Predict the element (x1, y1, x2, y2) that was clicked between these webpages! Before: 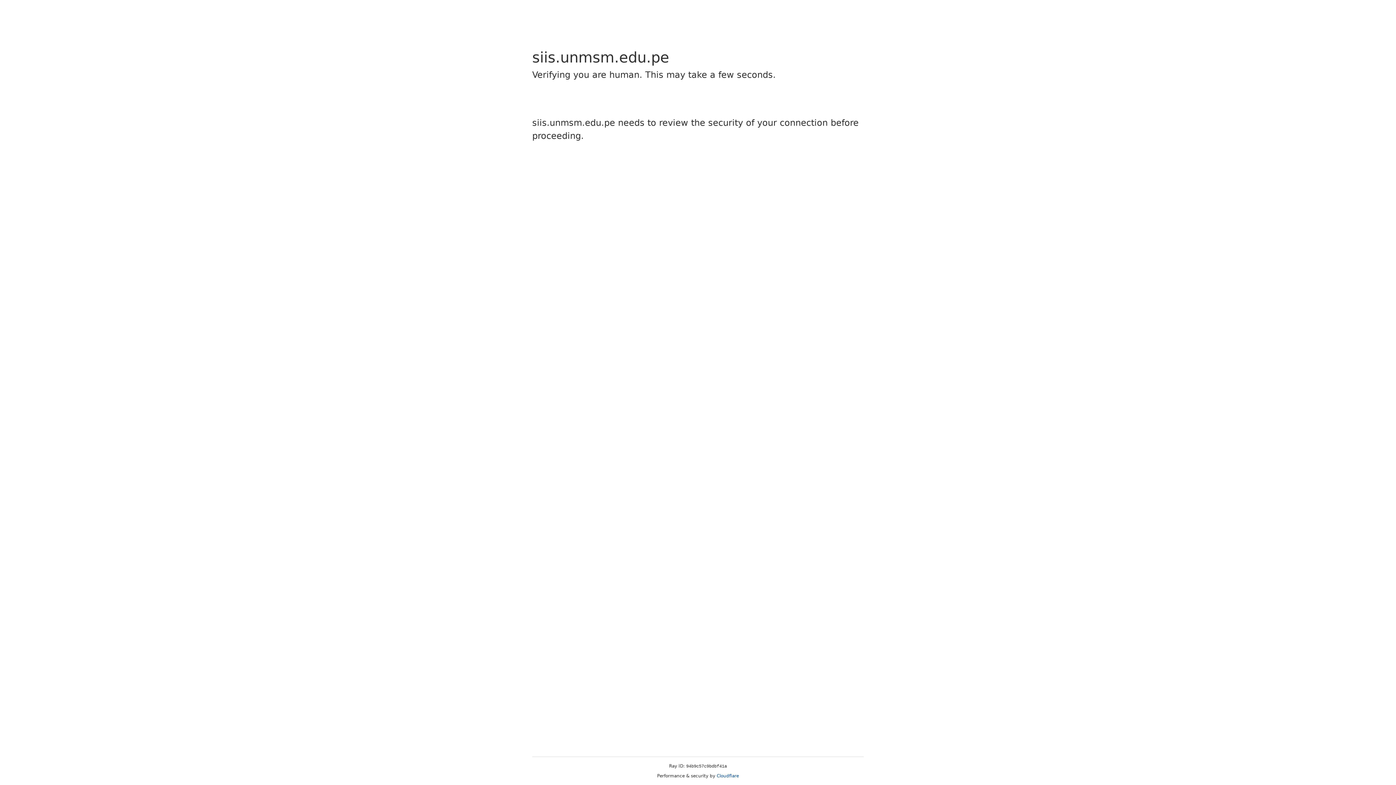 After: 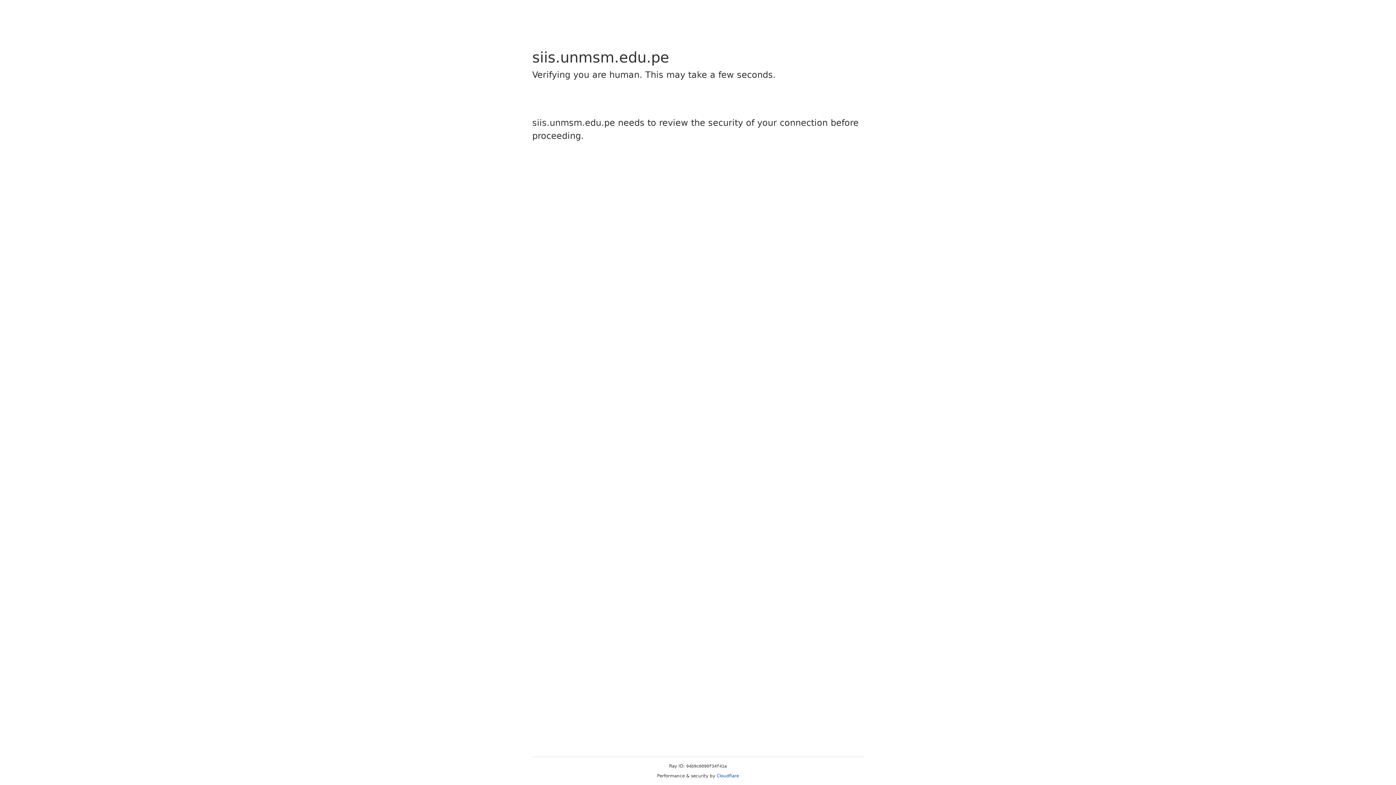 Action: bbox: (716, 773, 739, 778) label: Cloudflare